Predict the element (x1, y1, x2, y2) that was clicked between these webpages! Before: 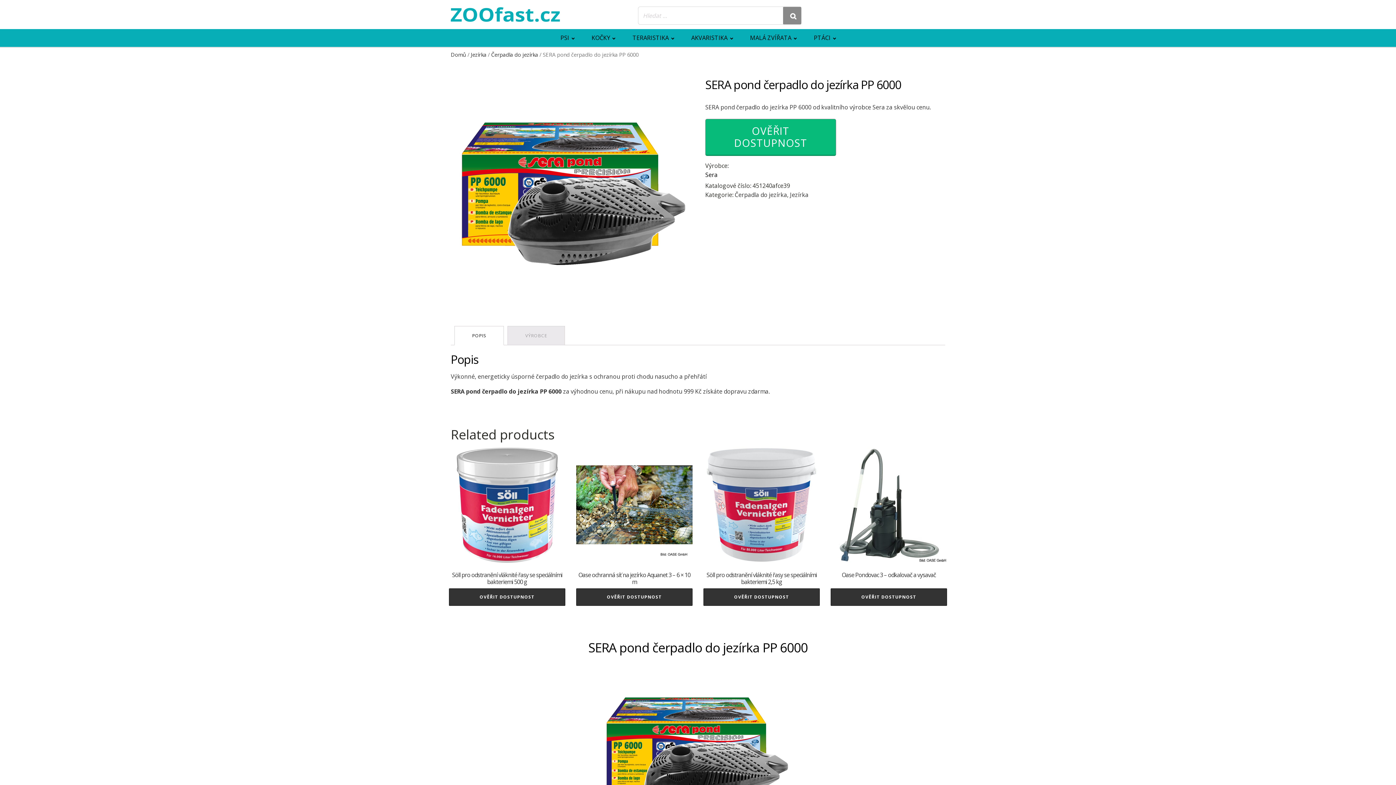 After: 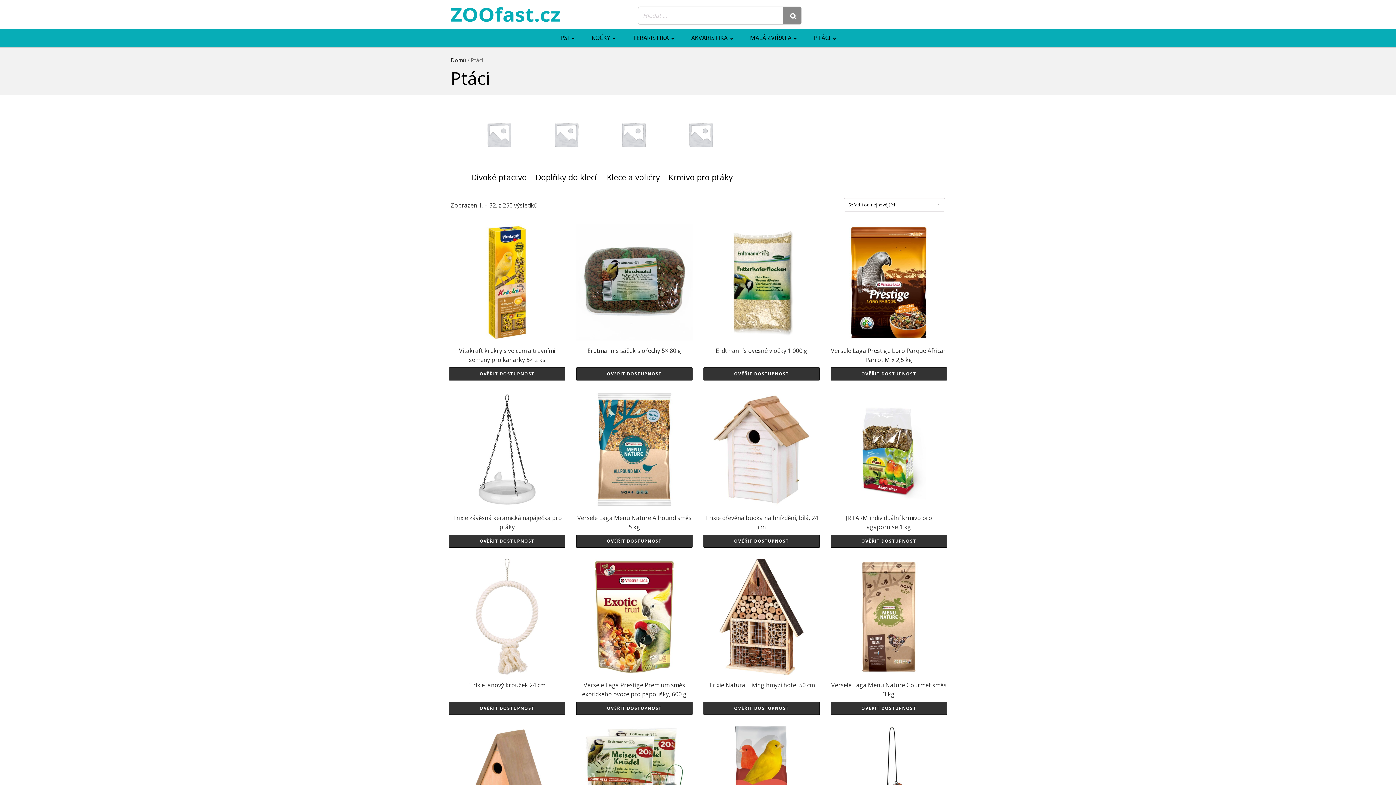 Action: bbox: (805, 29, 844, 46) label: PTÁCI